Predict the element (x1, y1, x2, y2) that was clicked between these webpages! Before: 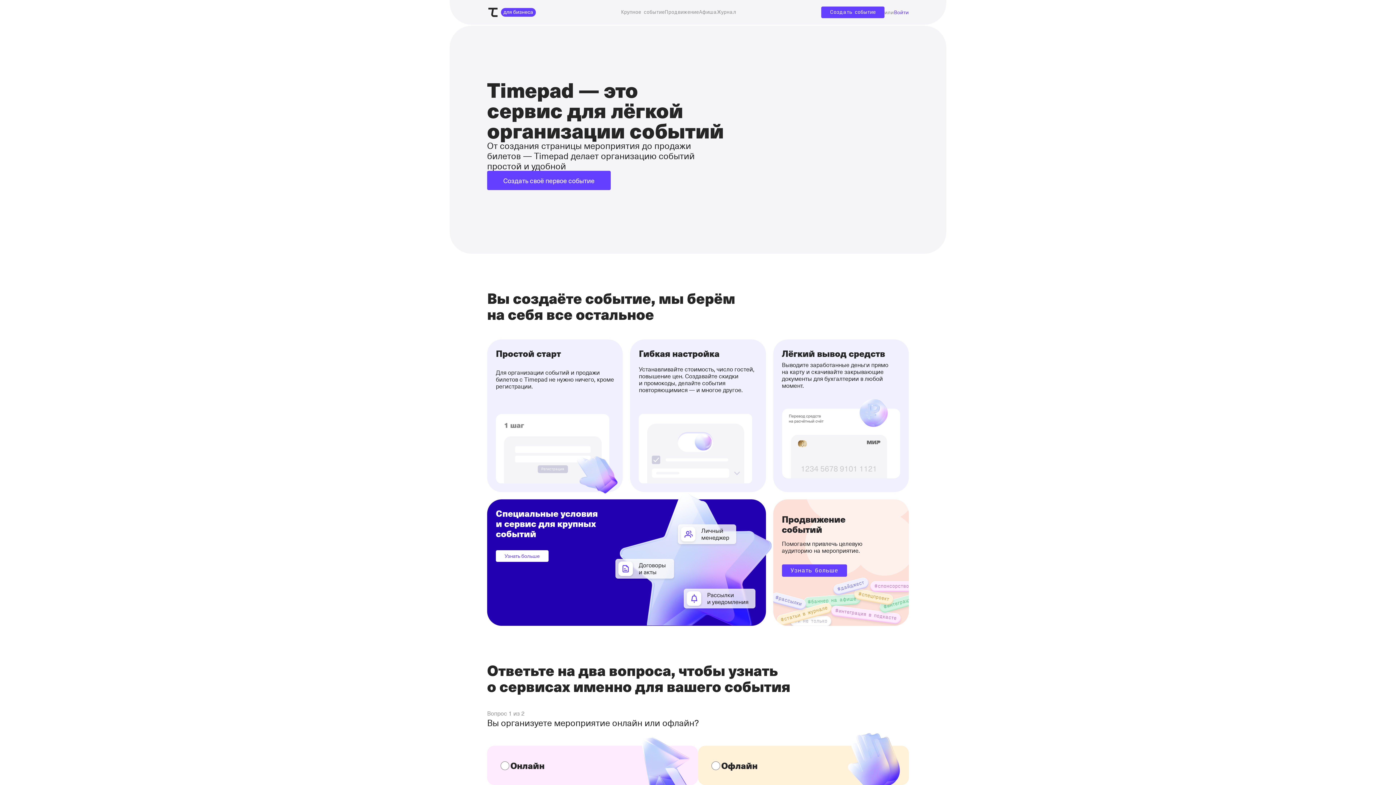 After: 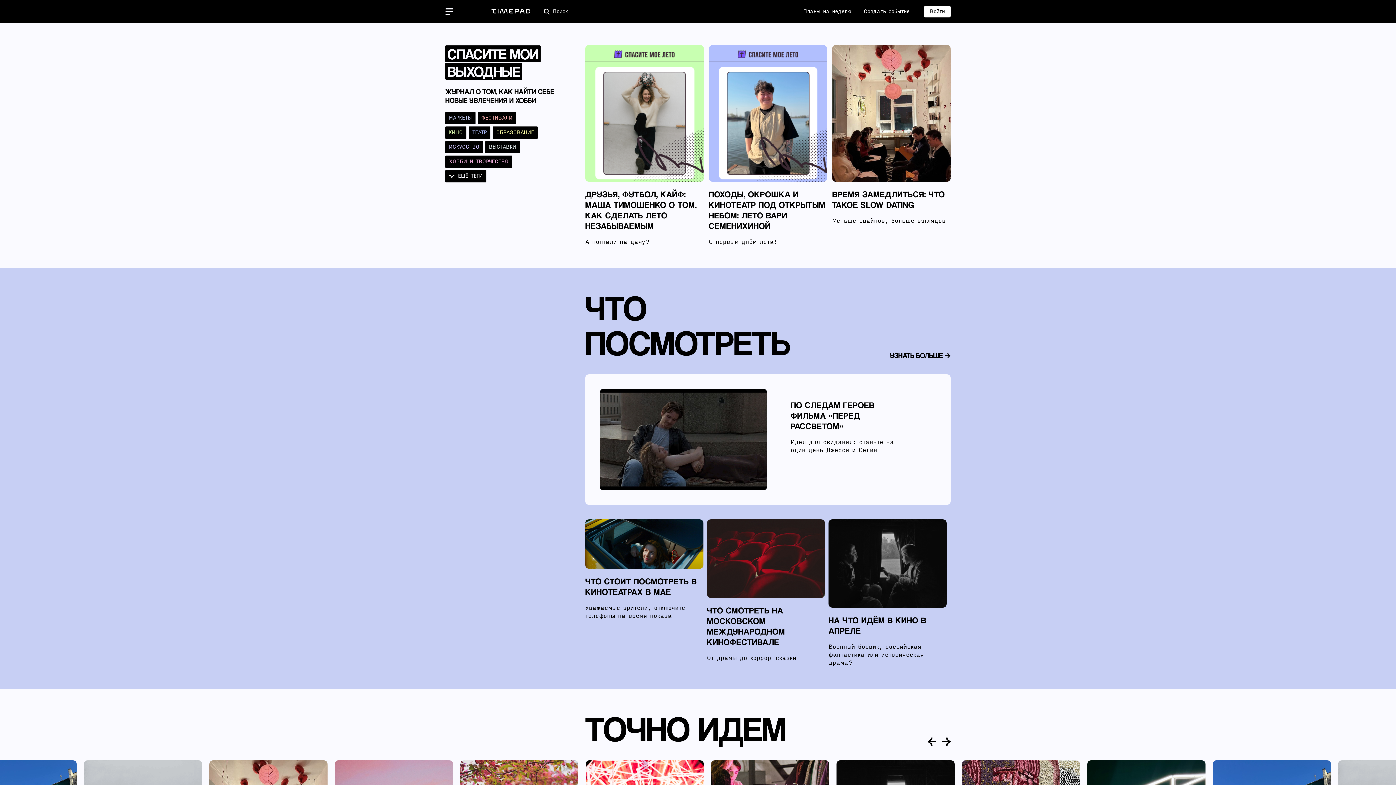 Action: bbox: (717, 9, 736, 15) label: Журнал